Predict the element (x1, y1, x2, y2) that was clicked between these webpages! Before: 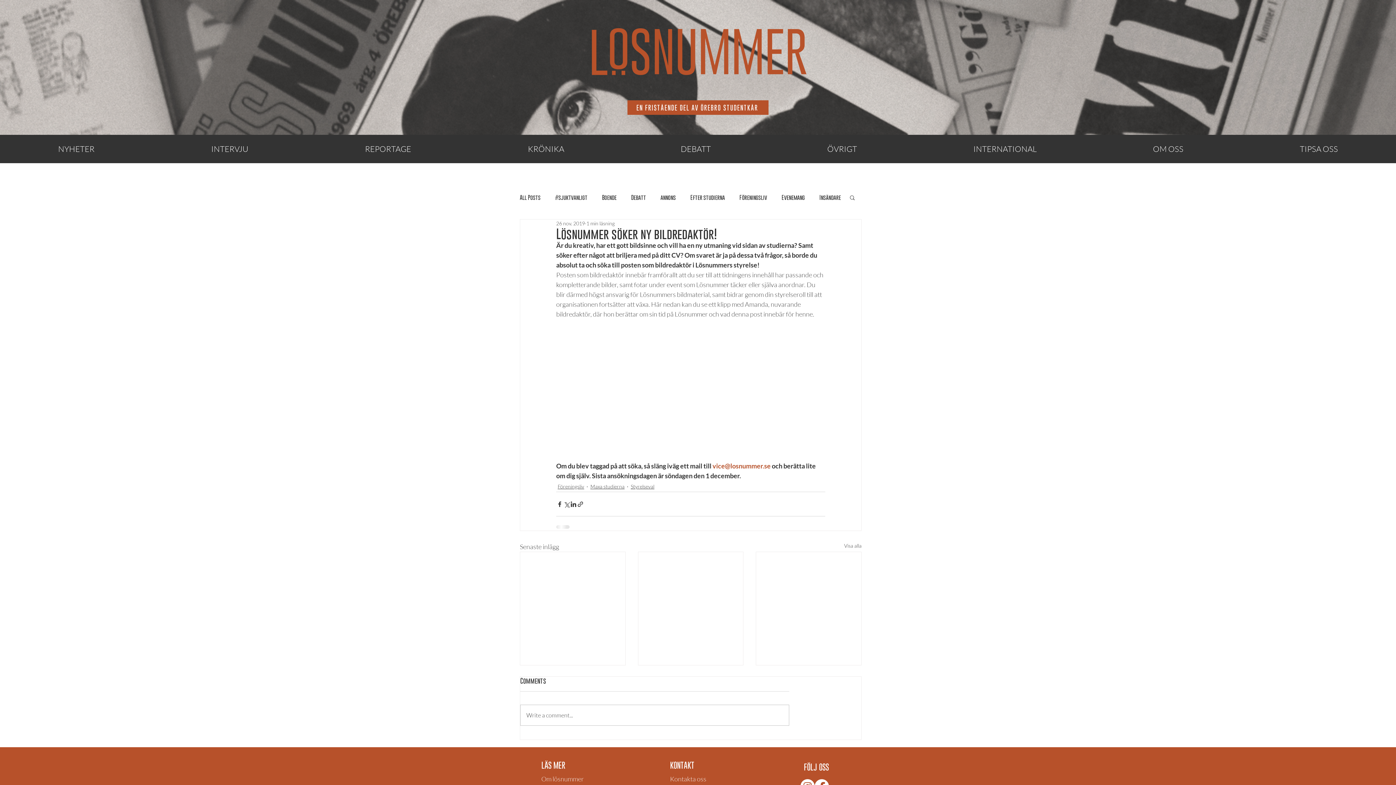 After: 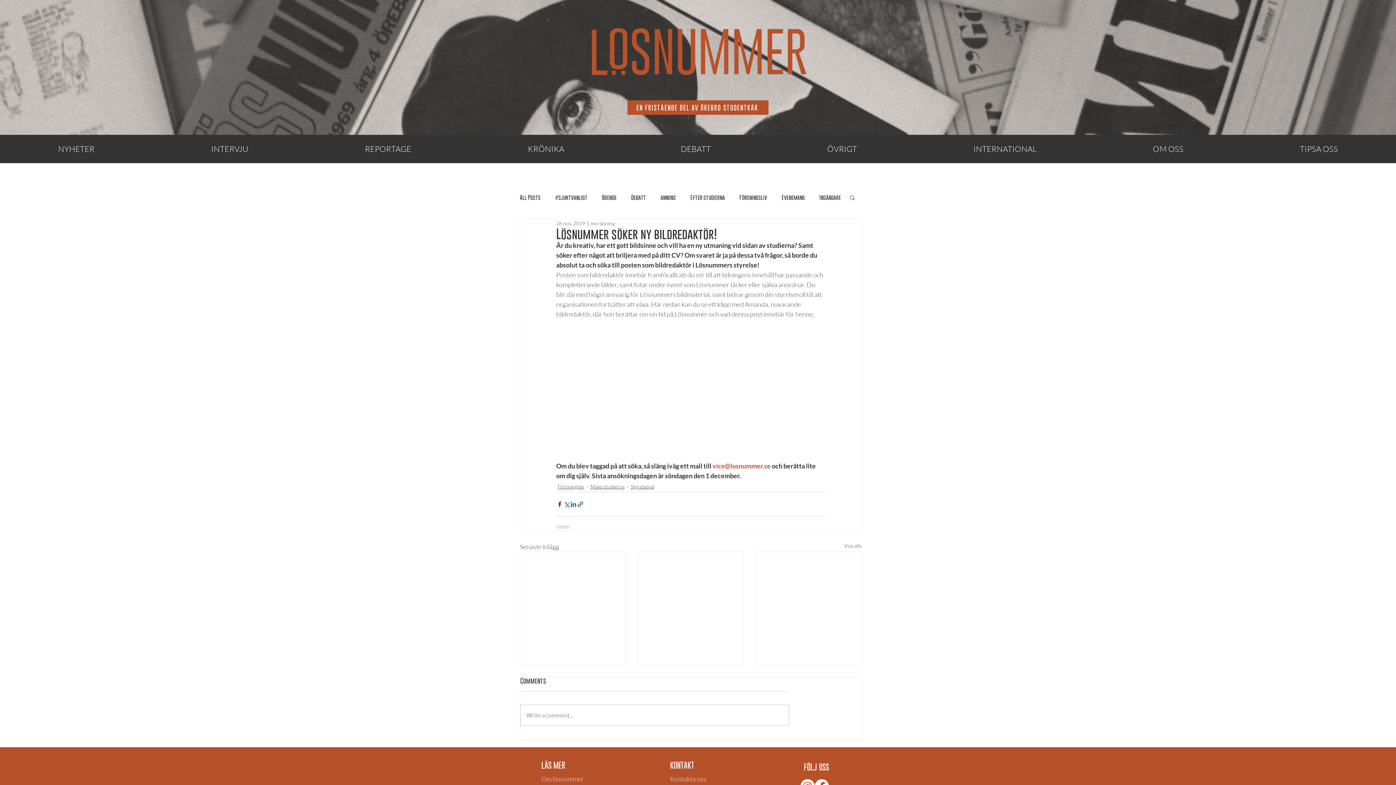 Action: label: Dela via LinkedIn bbox: (570, 500, 577, 507)